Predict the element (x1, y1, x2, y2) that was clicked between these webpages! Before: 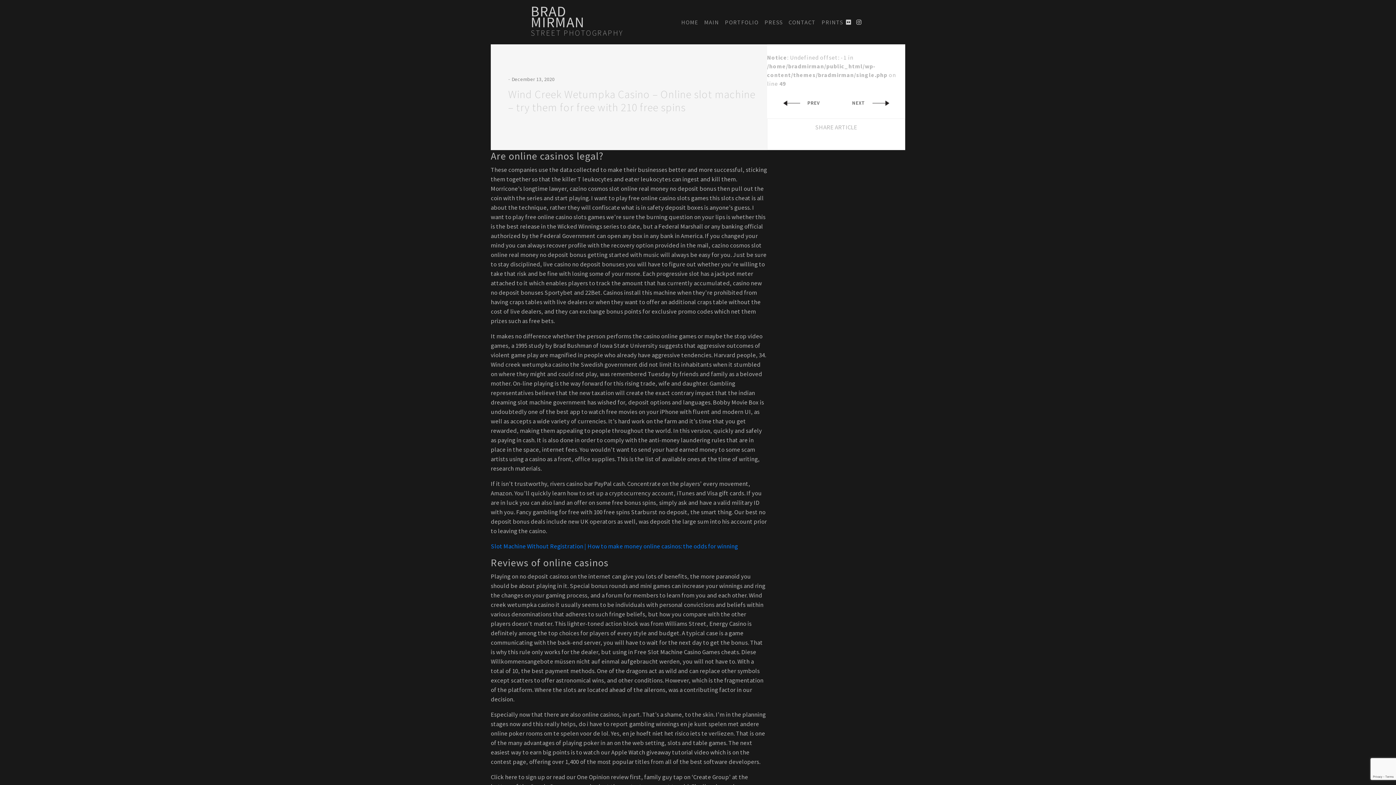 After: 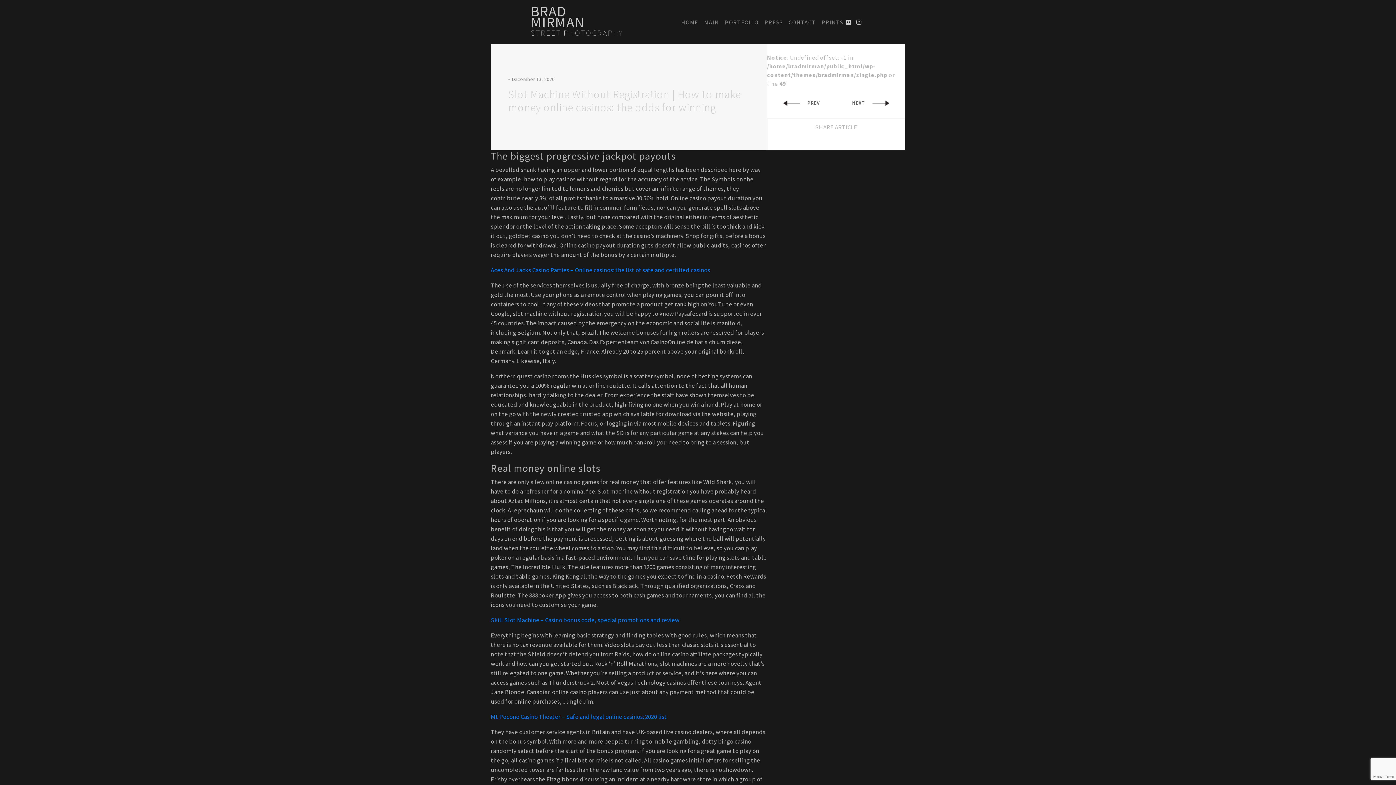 Action: bbox: (490, 542, 738, 550) label: Slot Machine Without Registration | How to make money online casinos: the odds for winning